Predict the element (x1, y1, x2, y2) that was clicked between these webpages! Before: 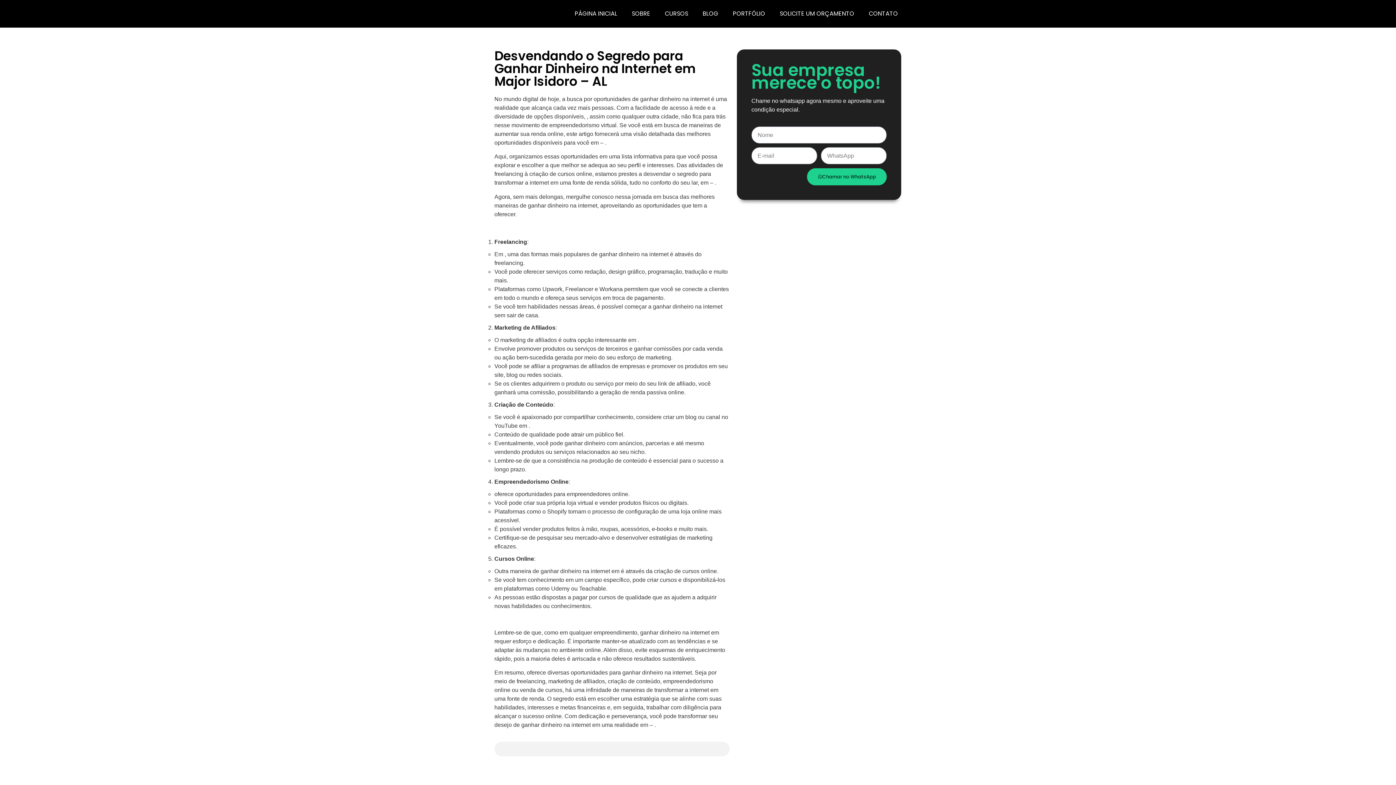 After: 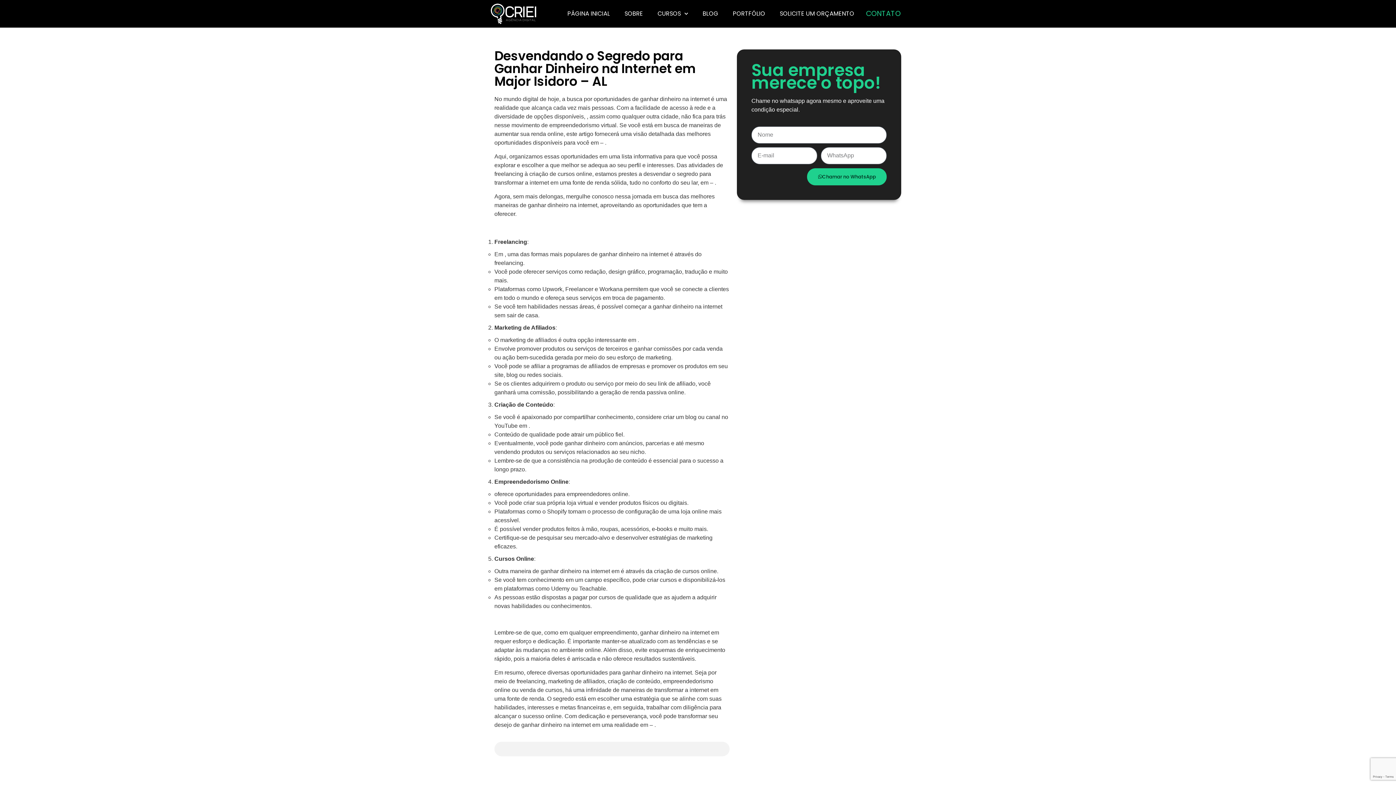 Action: label: CONTATO bbox: (861, 5, 905, 22)